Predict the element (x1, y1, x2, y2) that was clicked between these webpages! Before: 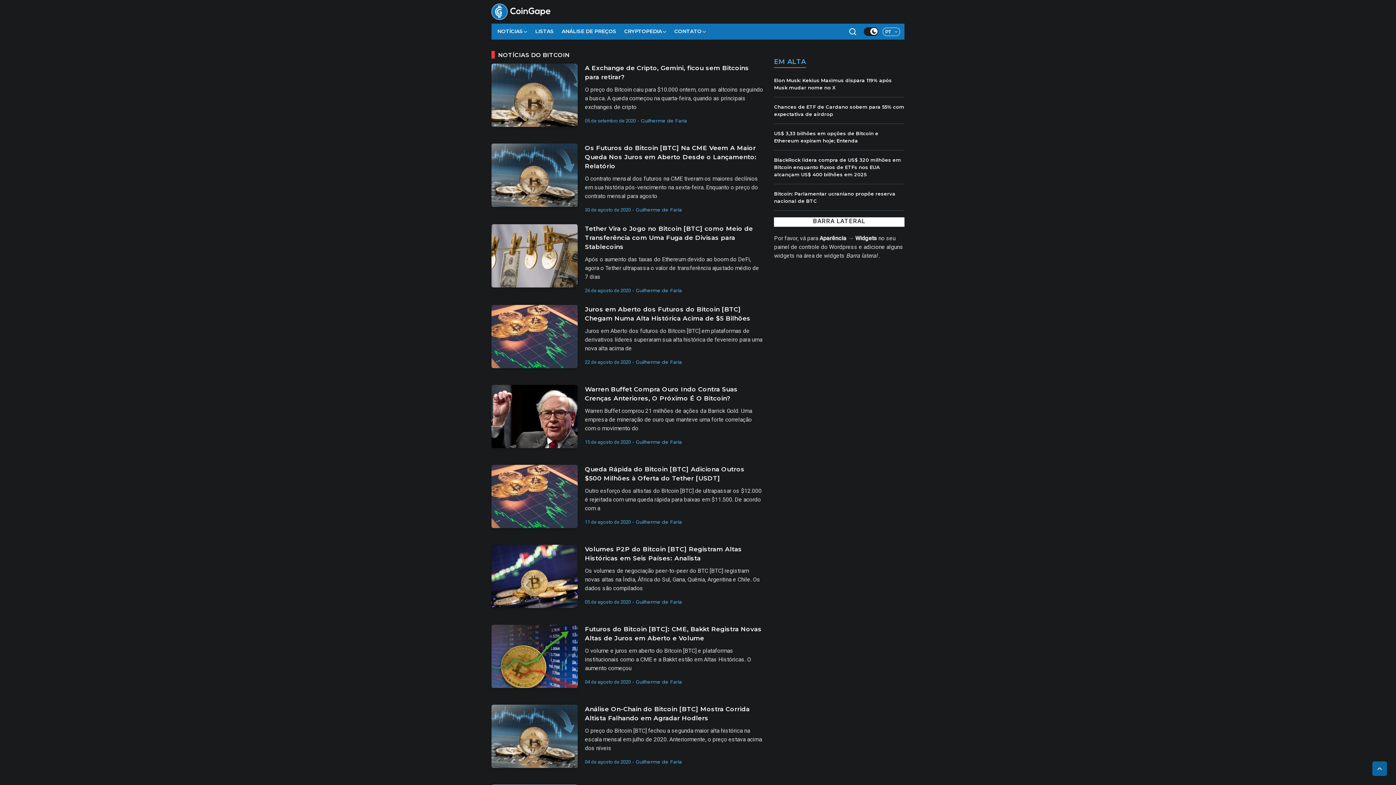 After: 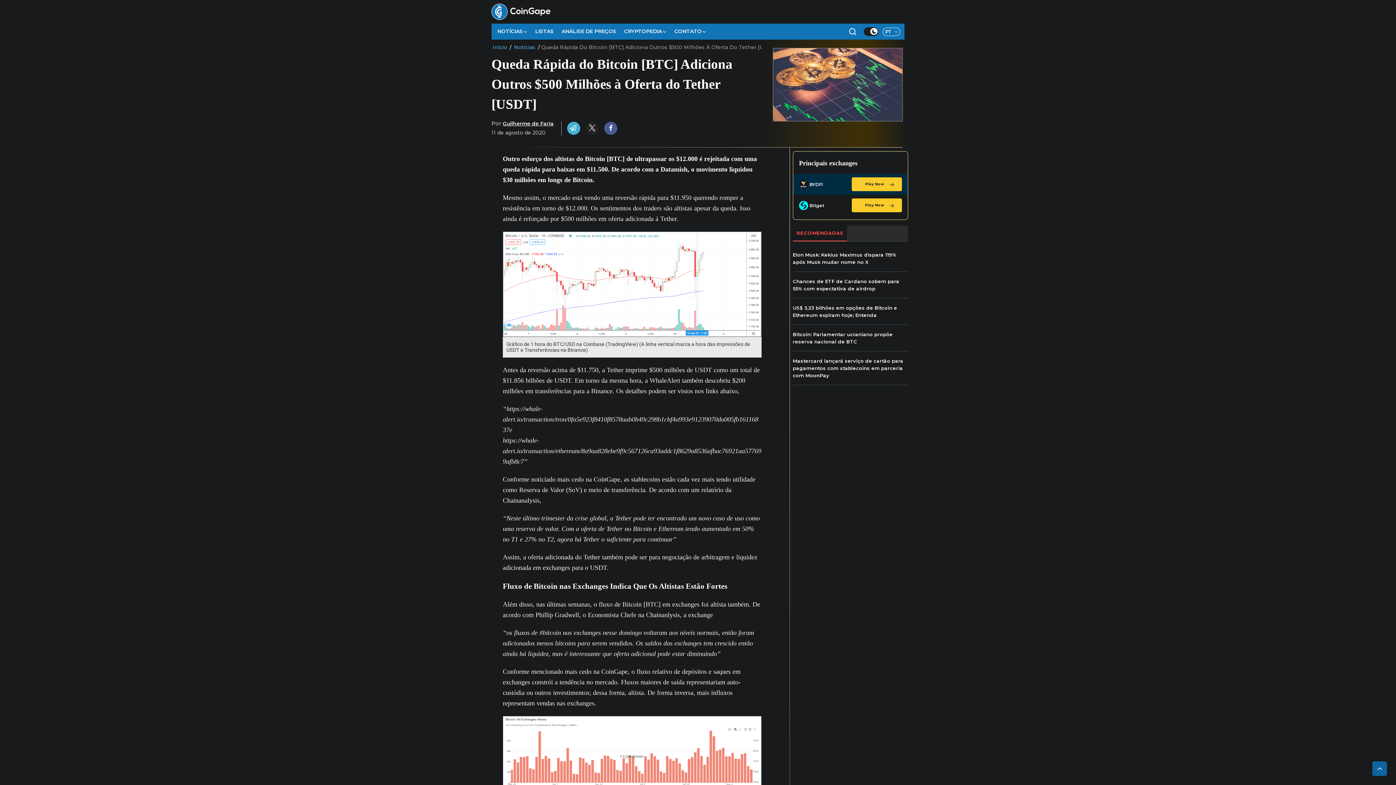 Action: bbox: (491, 465, 577, 528)